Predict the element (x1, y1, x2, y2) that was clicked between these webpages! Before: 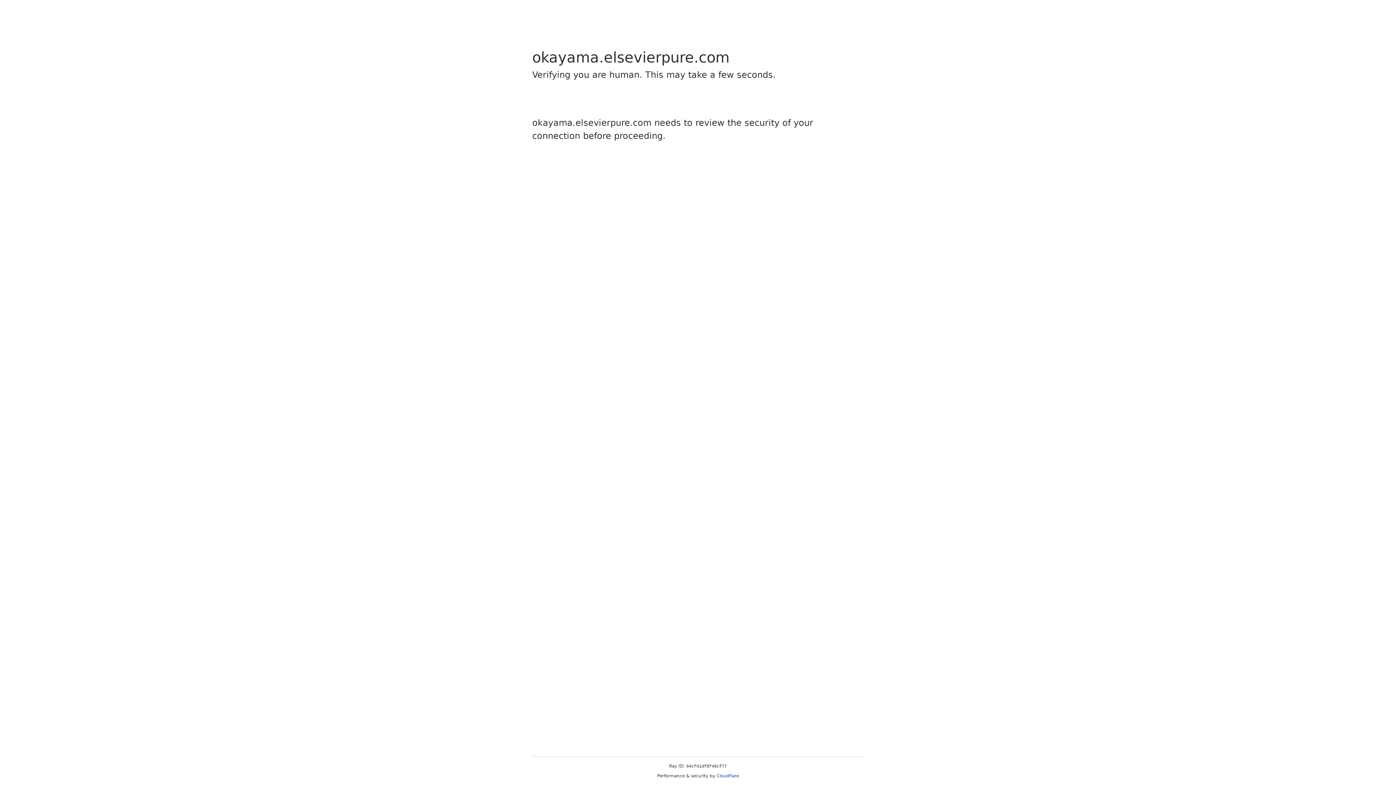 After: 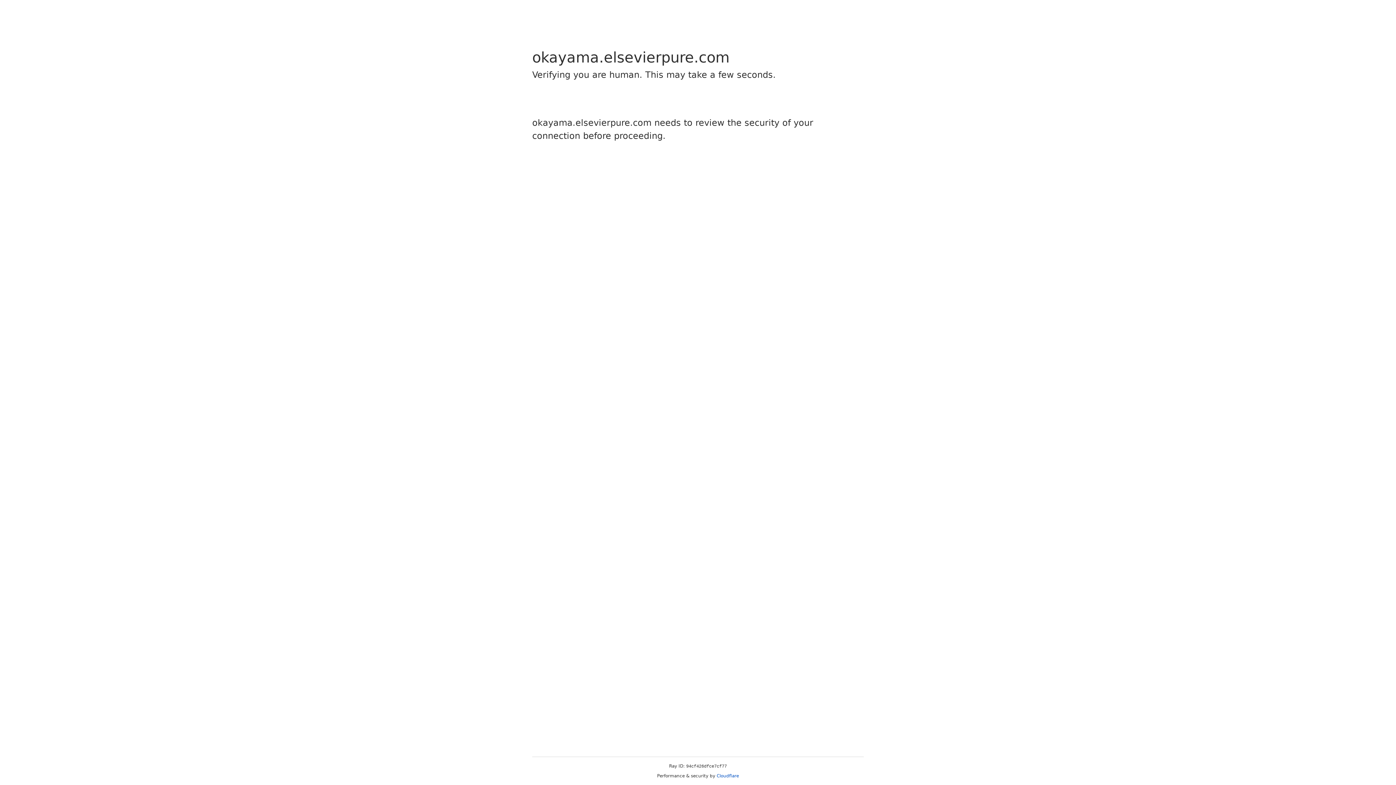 Action: bbox: (716, 773, 739, 778) label: Cloudflare